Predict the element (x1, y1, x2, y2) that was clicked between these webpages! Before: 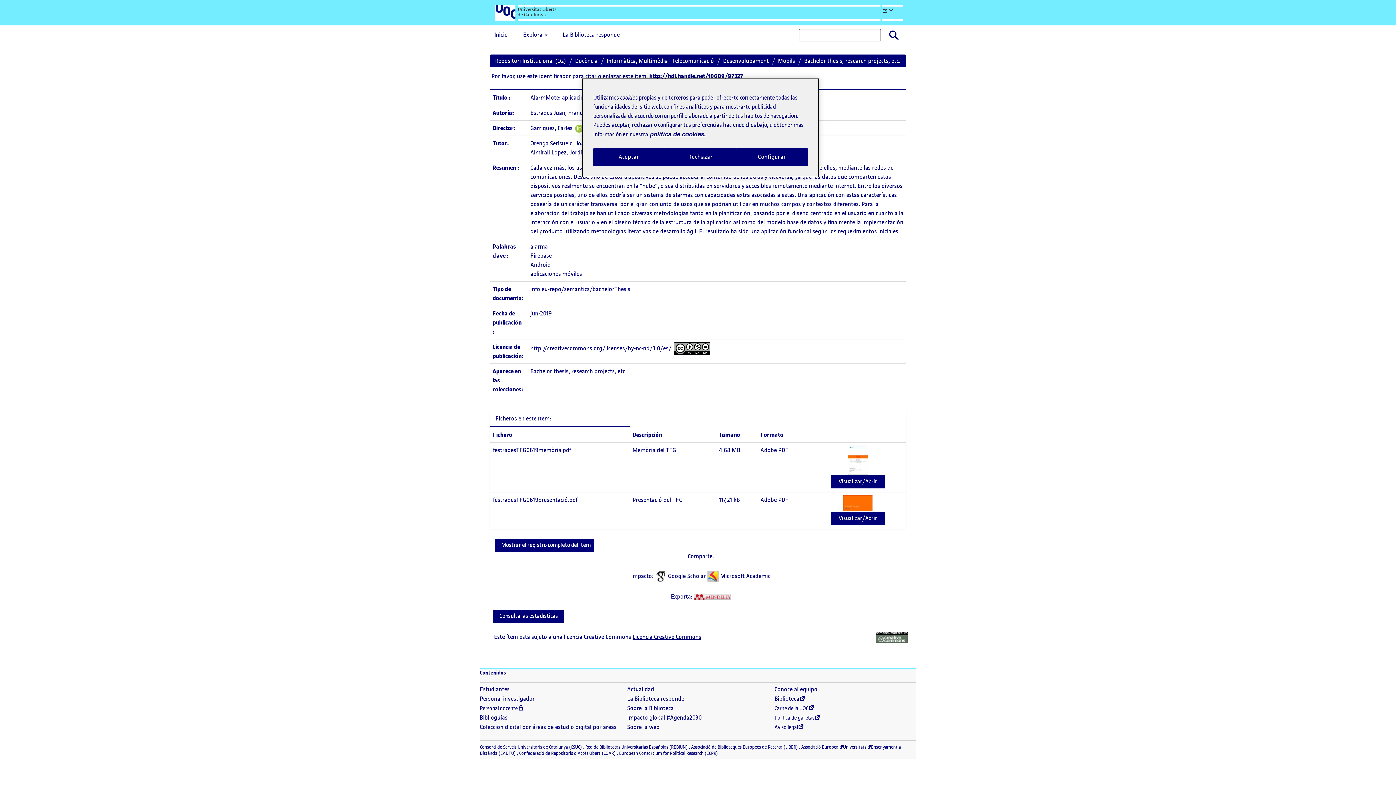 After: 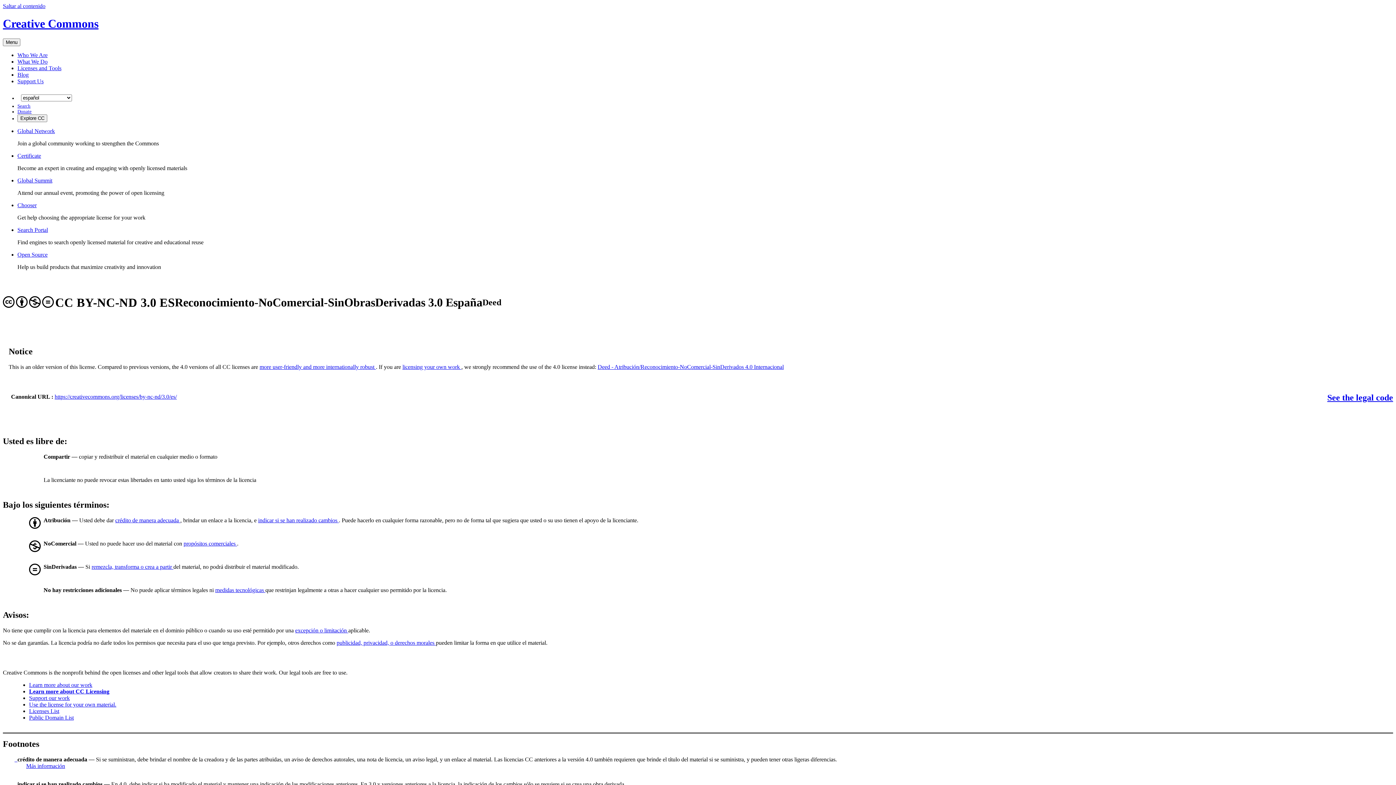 Action: label: Licencia Creative Commons bbox: (632, 633, 701, 641)